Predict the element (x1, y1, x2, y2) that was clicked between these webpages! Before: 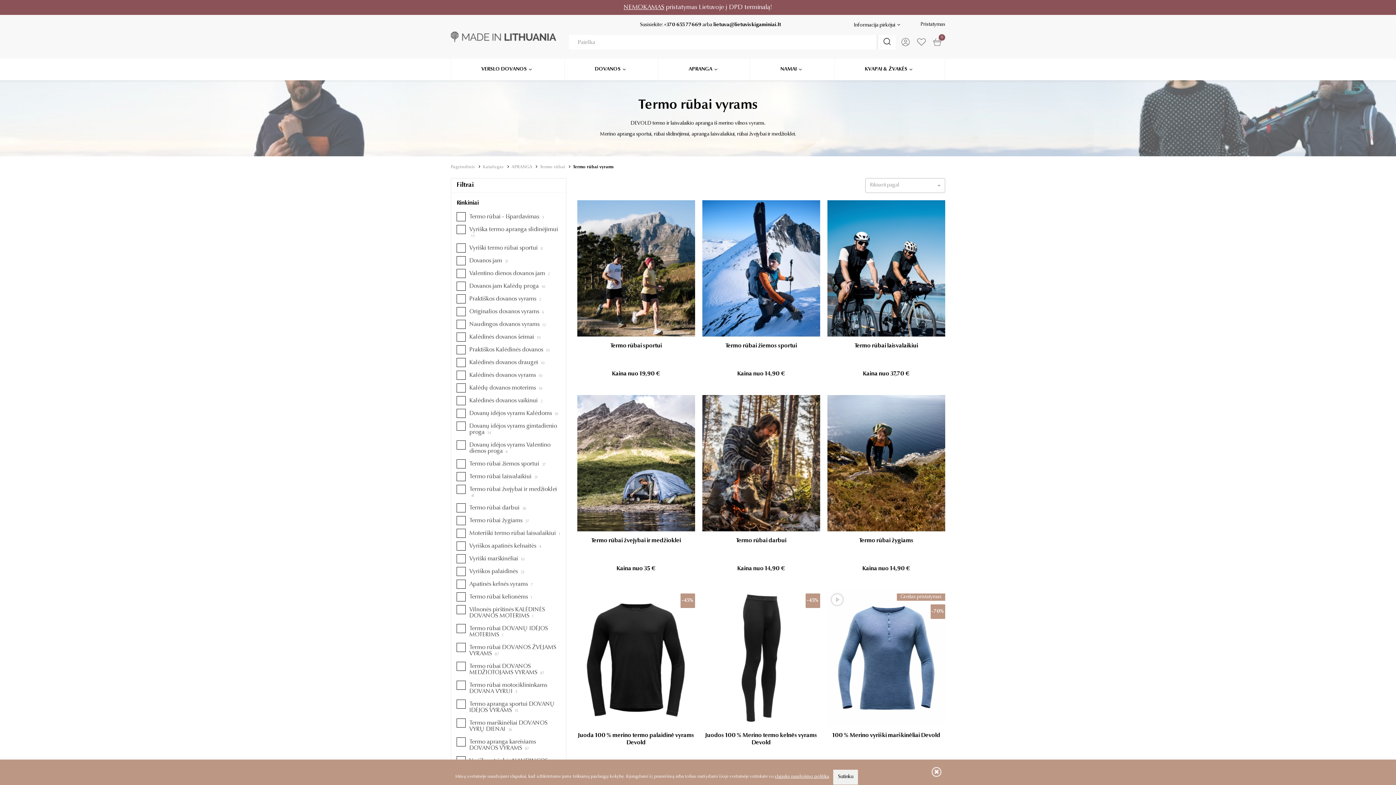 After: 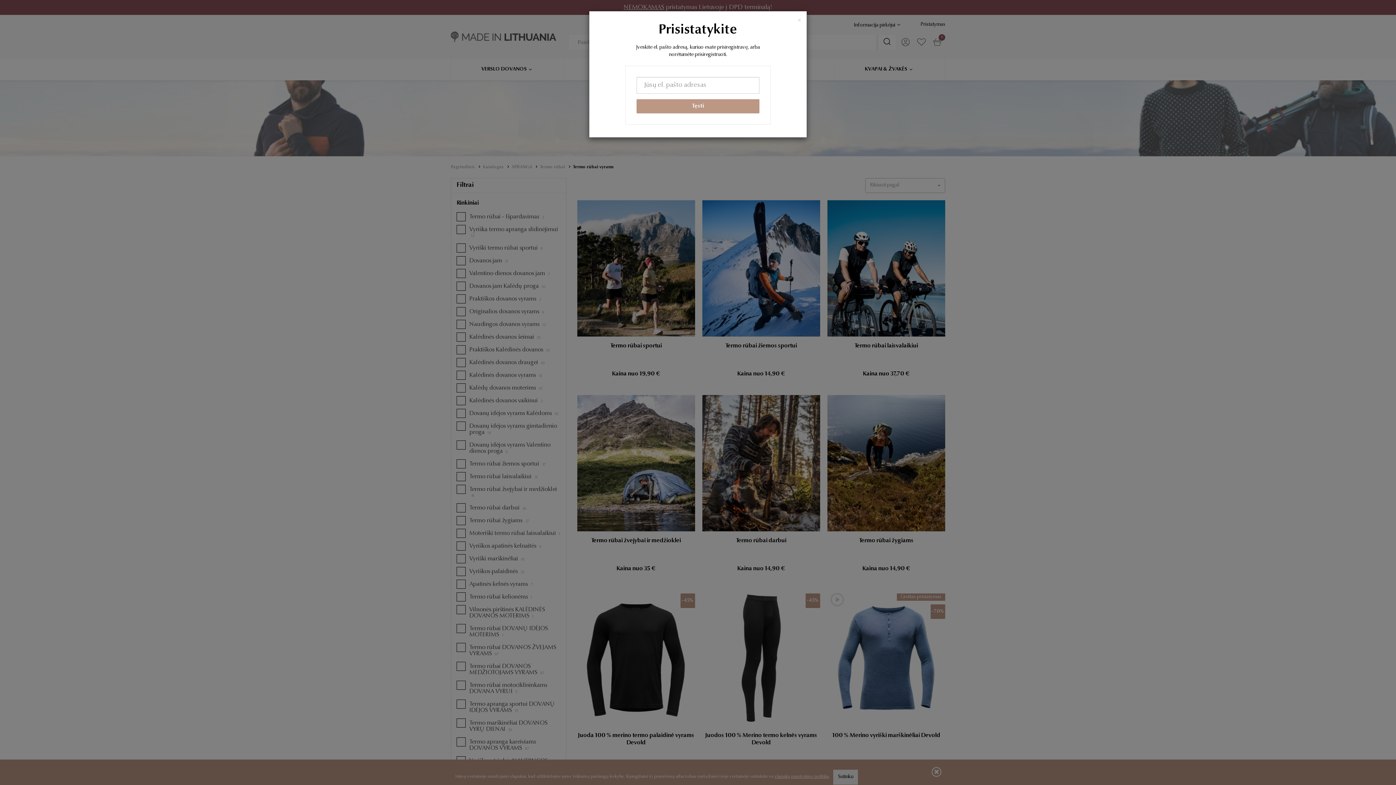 Action: bbox: (915, 36, 927, 49)